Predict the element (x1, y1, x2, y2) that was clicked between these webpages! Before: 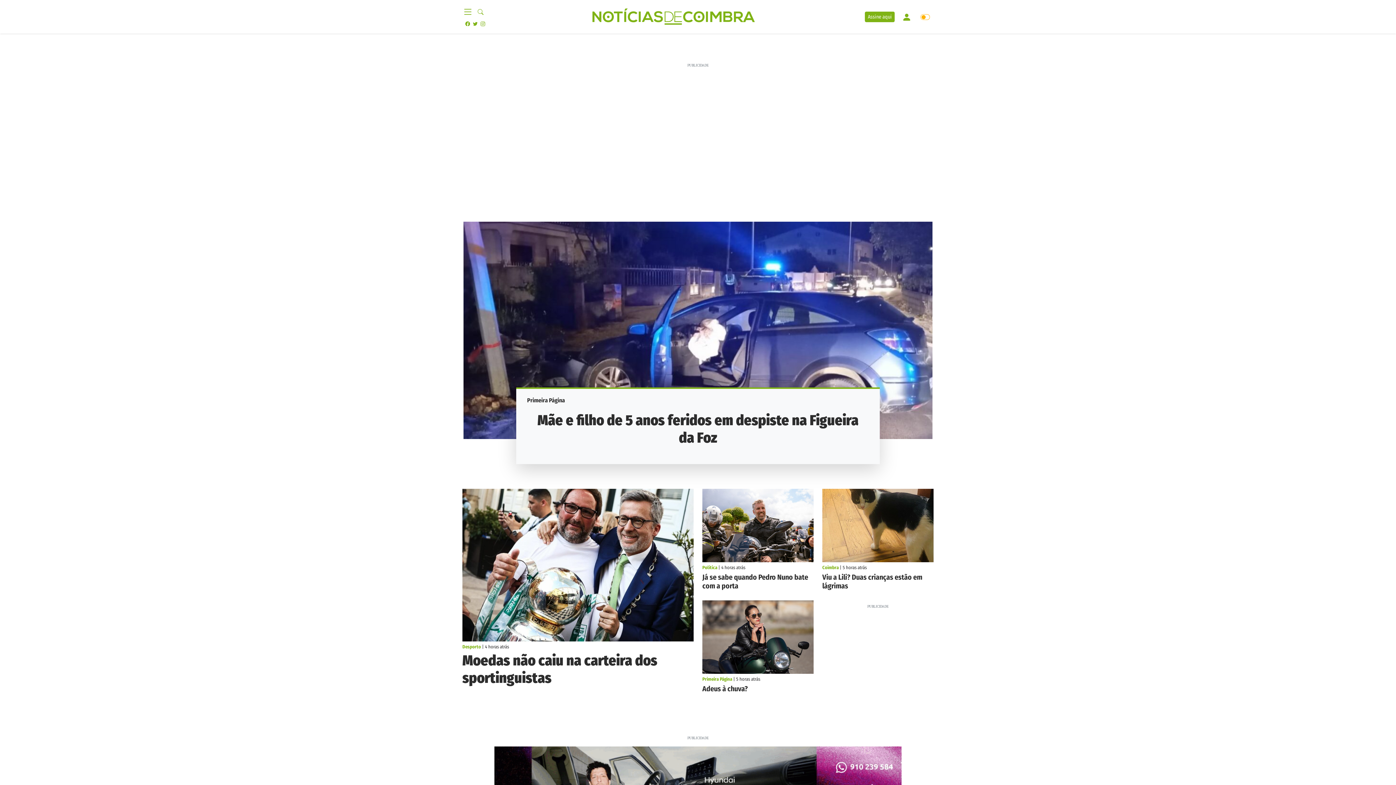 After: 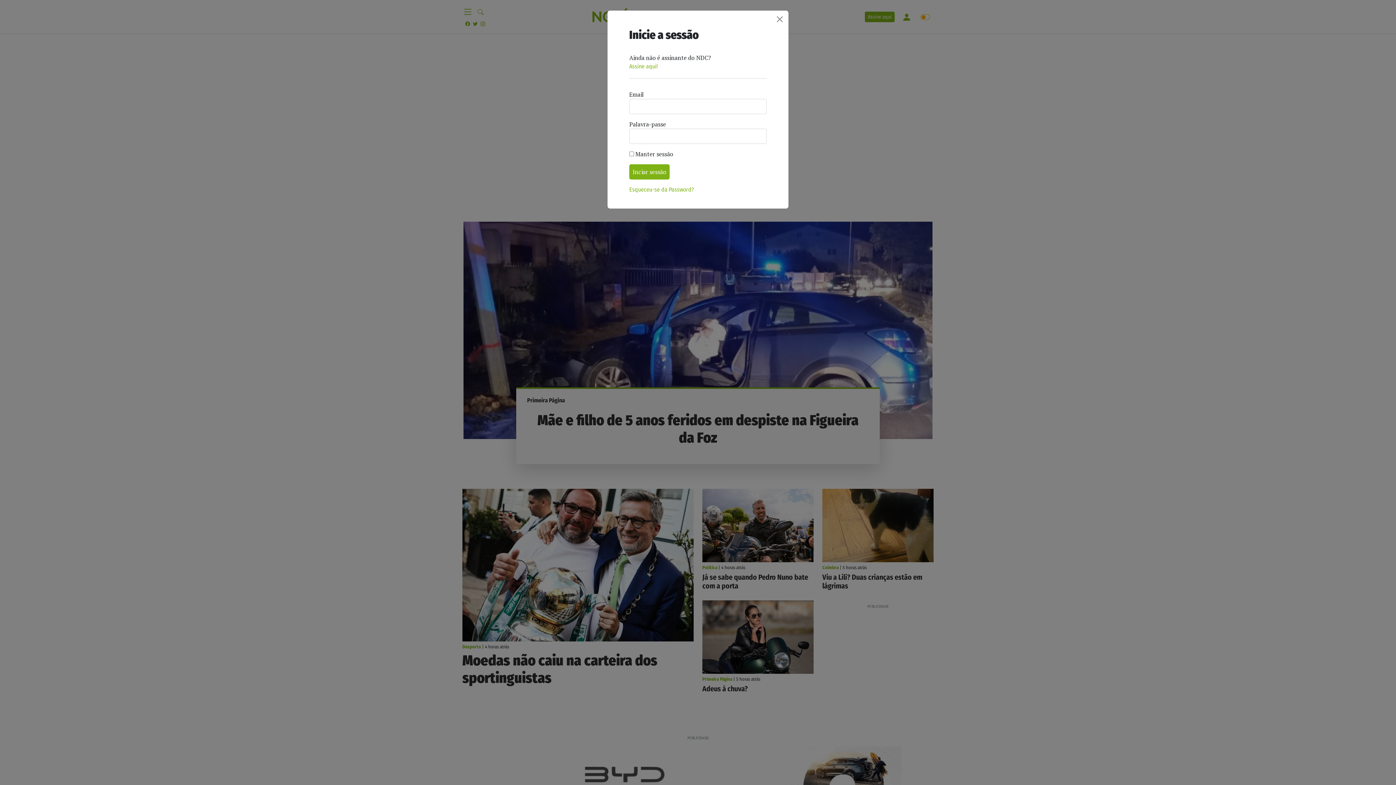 Action: bbox: (894, 8, 911, 24)